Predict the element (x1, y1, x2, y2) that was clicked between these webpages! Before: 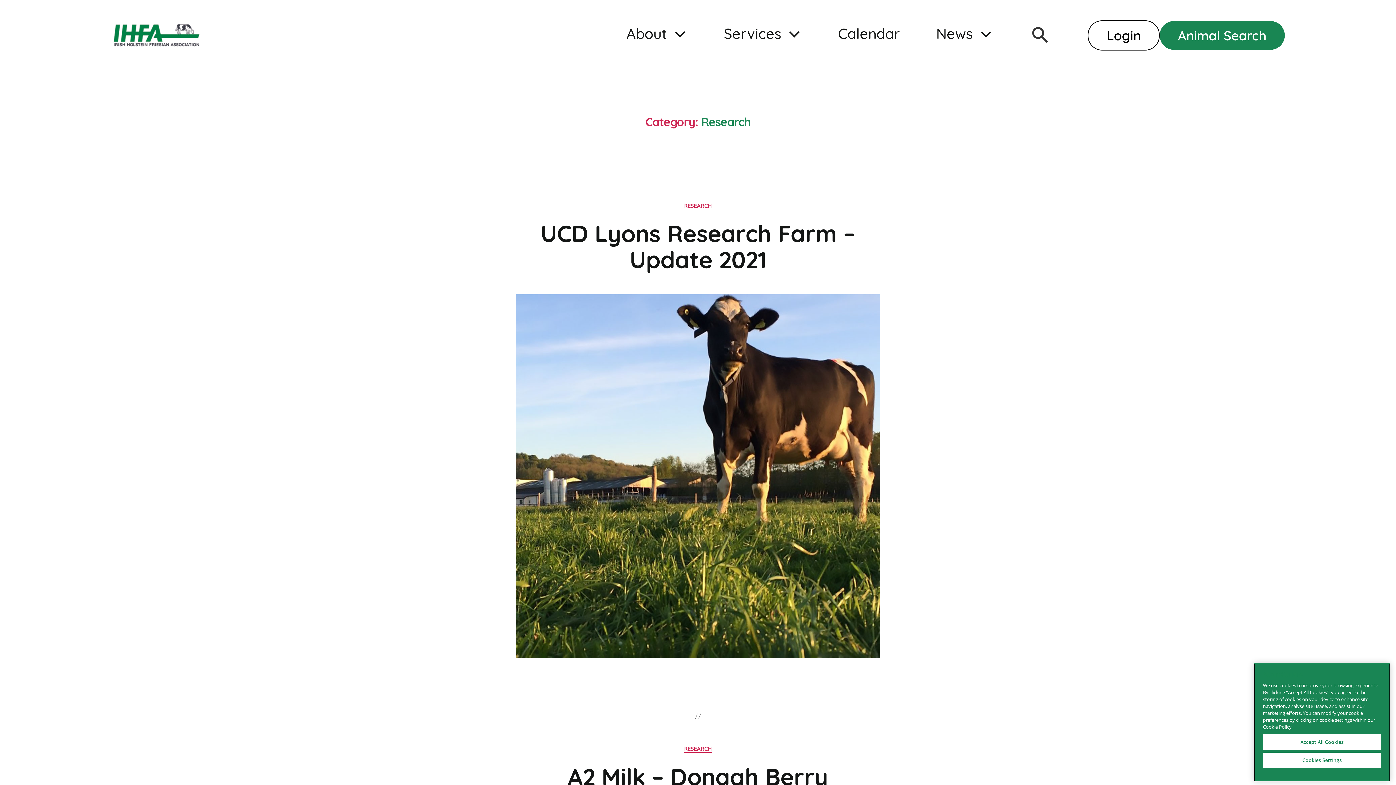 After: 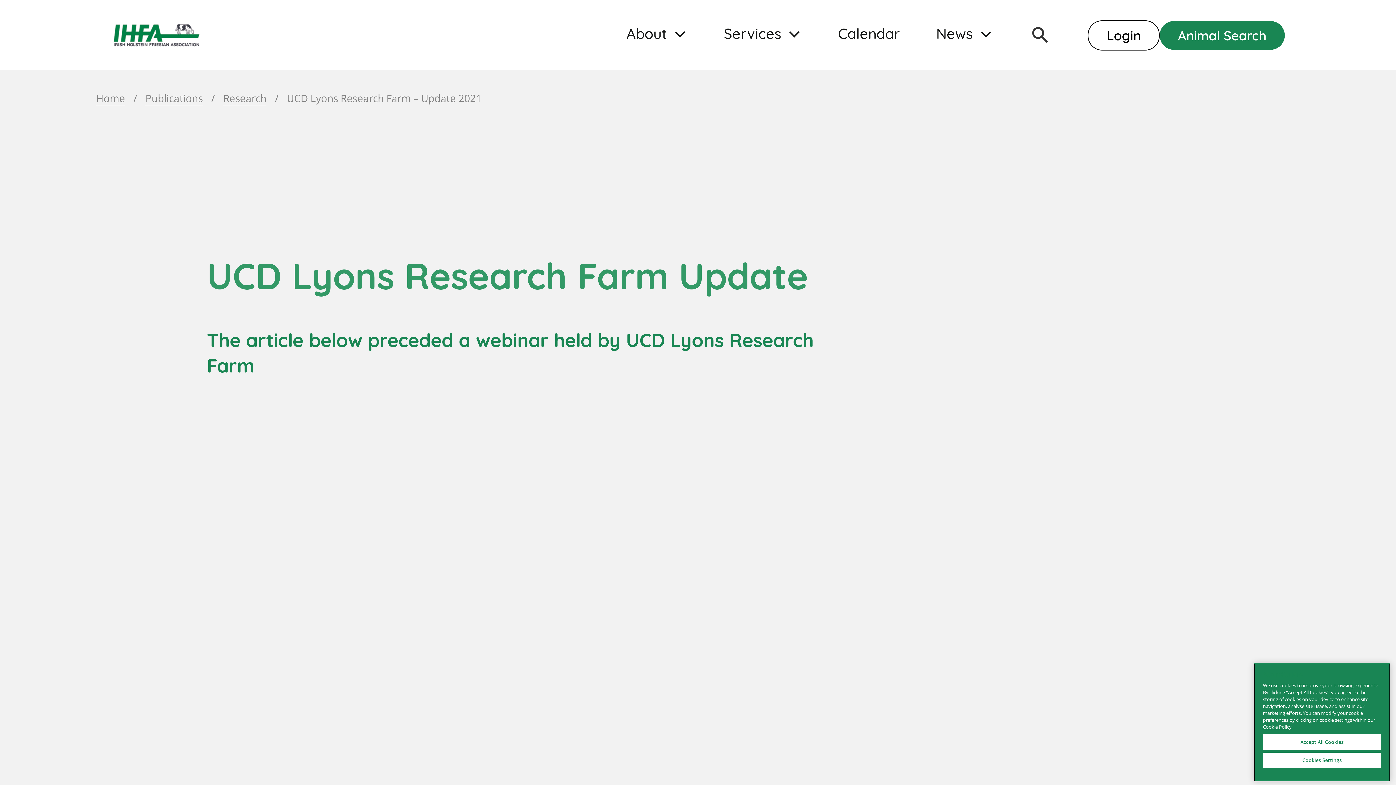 Action: bbox: (540, 219, 855, 274) label: UCD Lyons Research Farm – Update 2021